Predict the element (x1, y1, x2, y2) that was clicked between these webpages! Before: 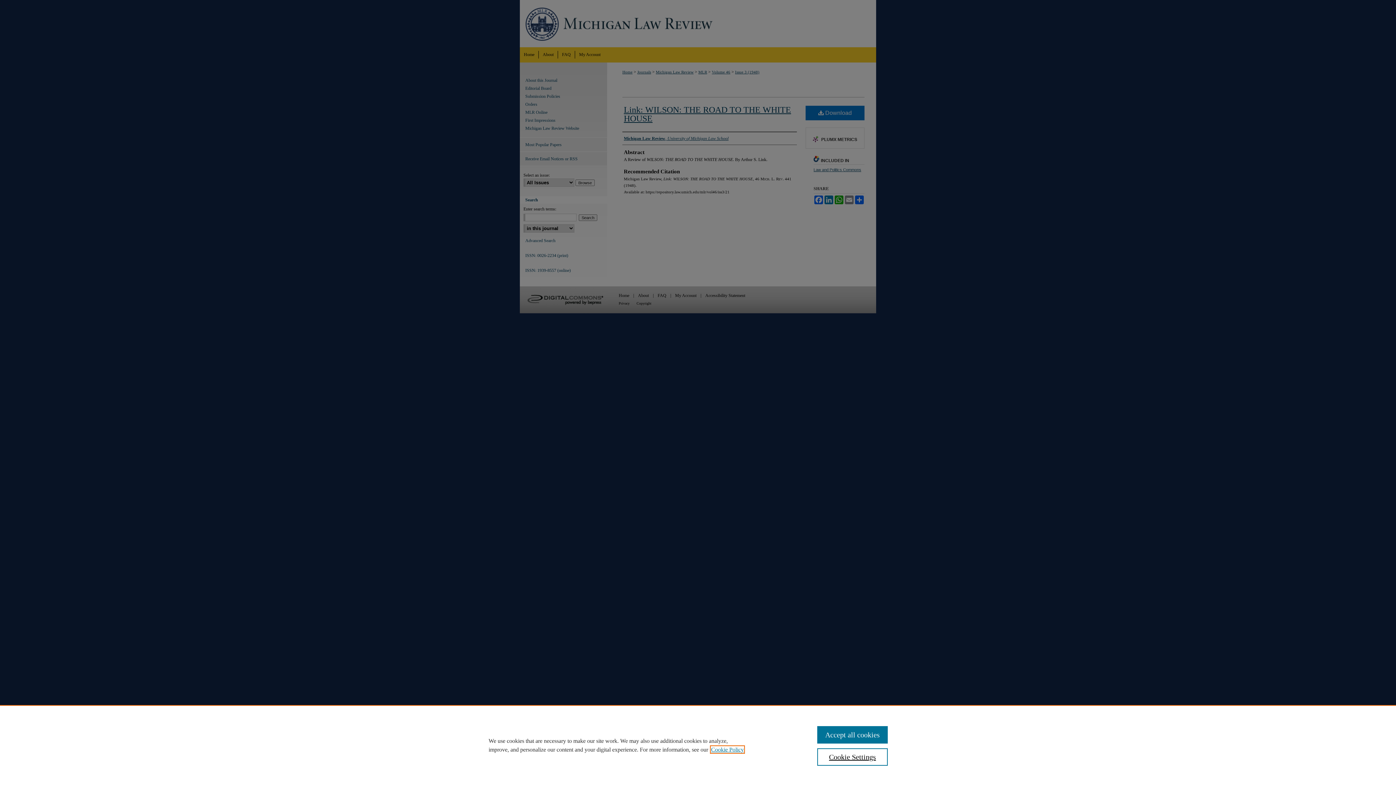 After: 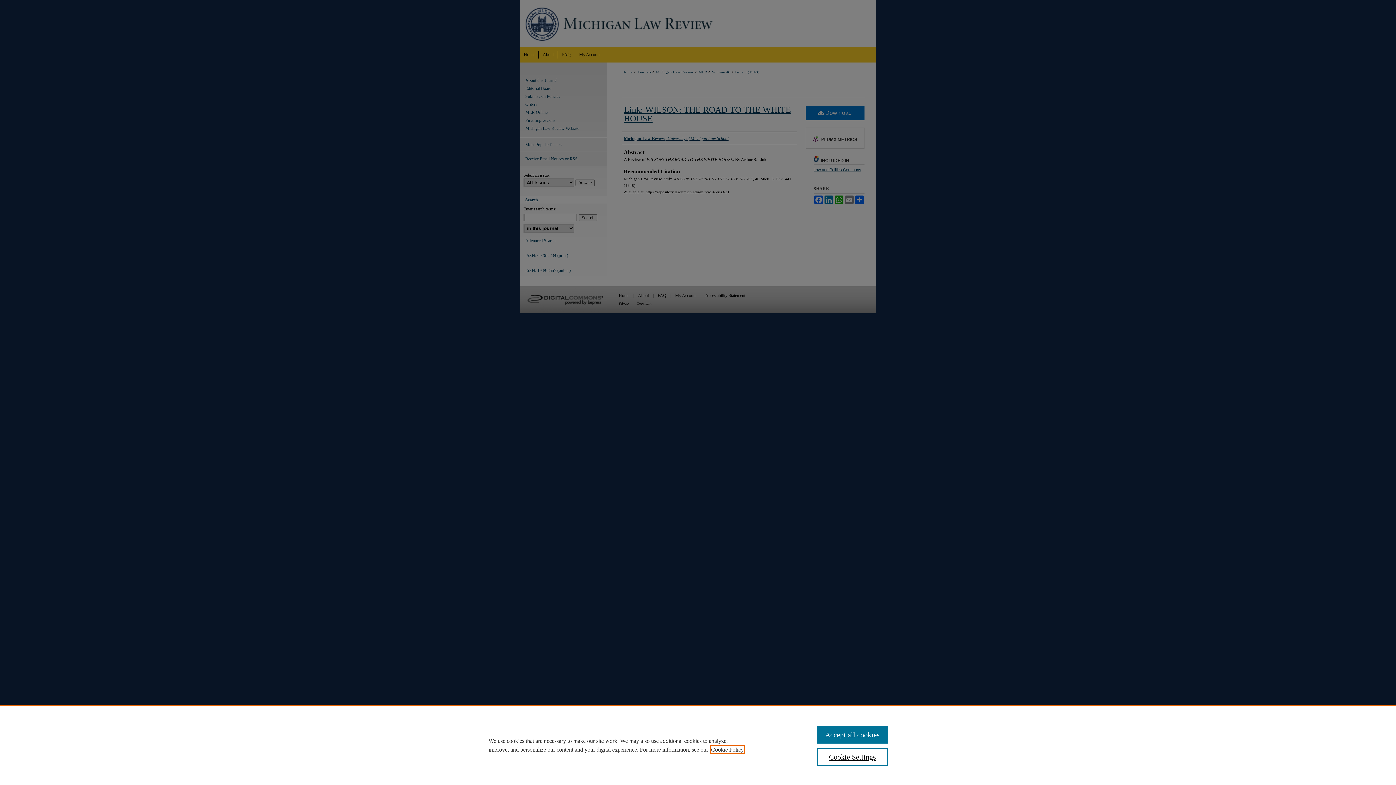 Action: bbox: (711, 746, 744, 753) label: , opens in a new tab